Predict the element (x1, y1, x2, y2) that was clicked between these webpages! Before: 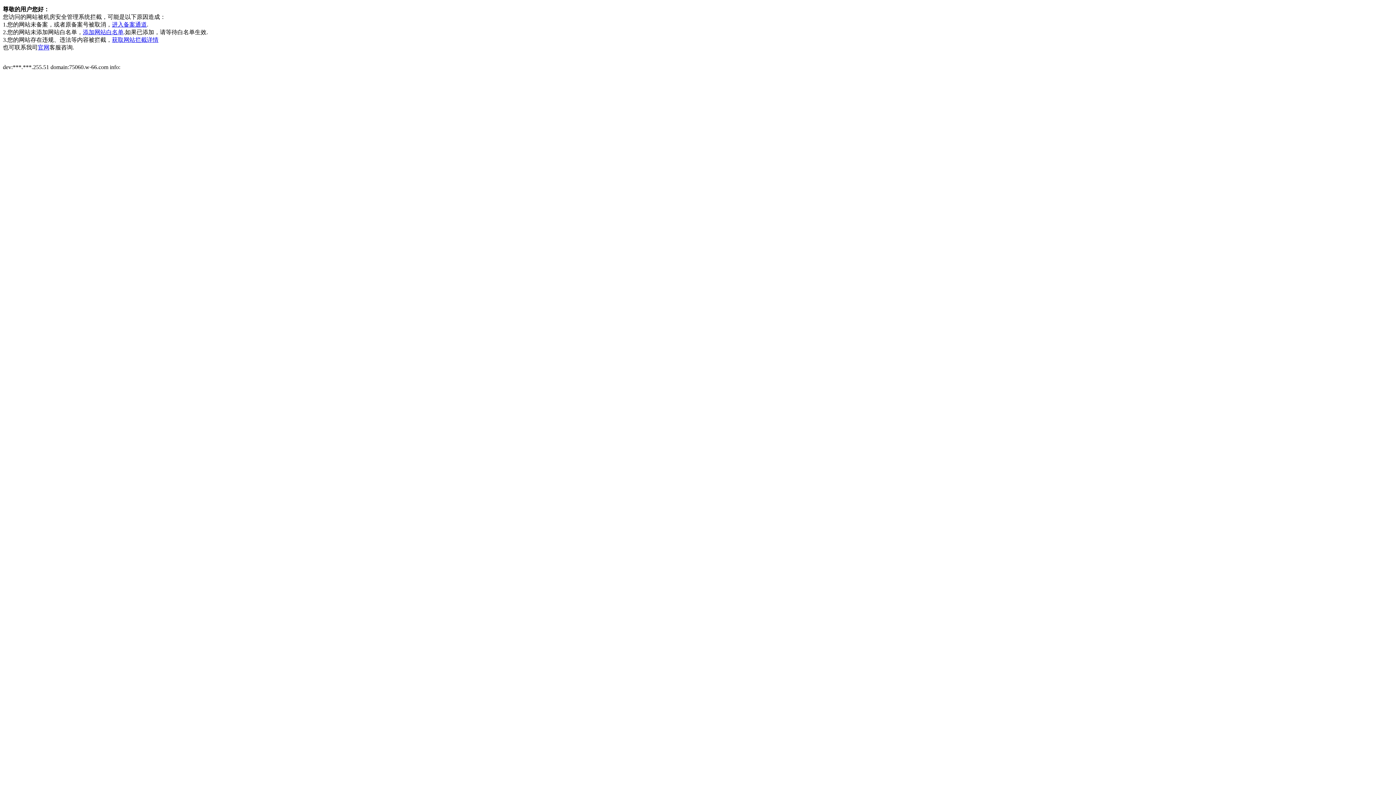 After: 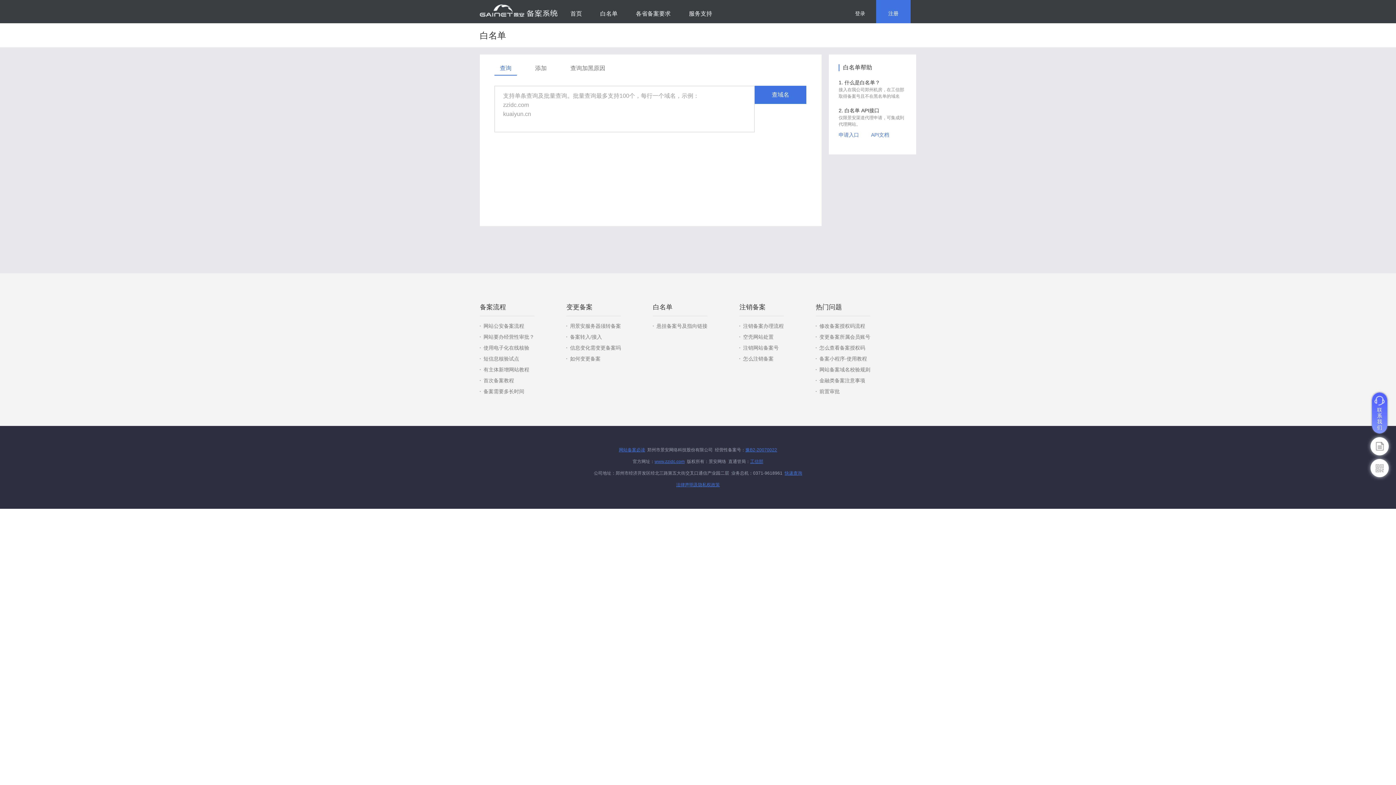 Action: bbox: (82, 29, 123, 35) label: 添加网站白名单